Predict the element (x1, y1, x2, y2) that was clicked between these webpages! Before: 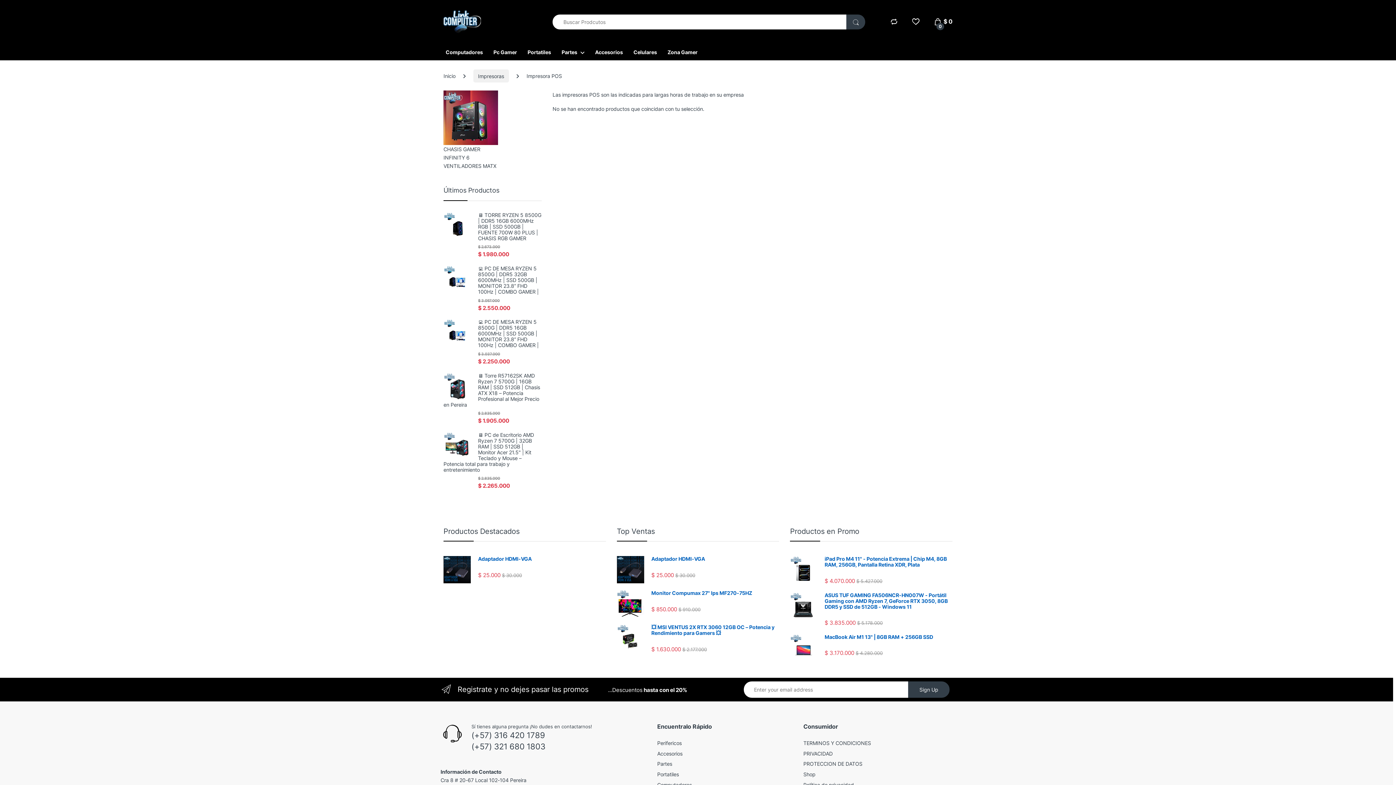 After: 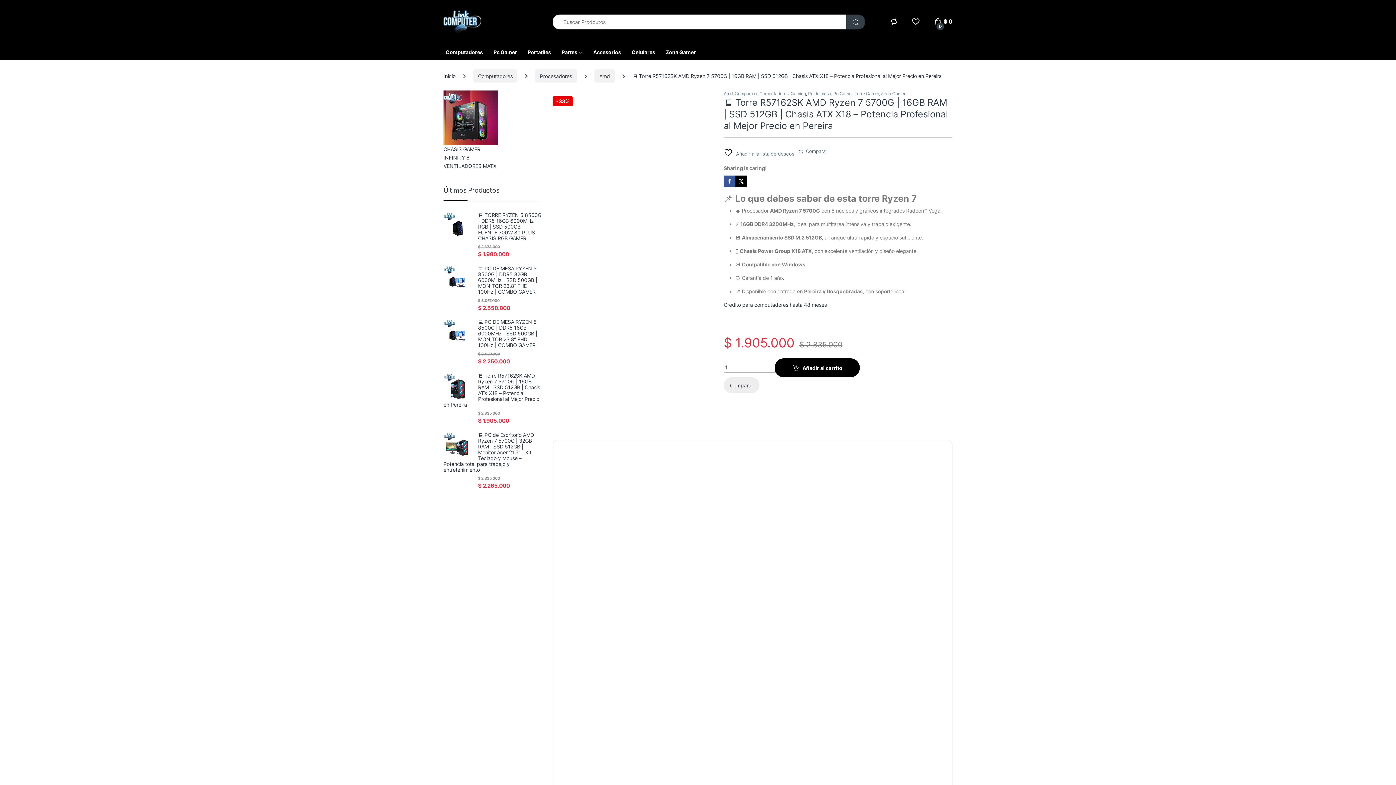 Action: label: 🖥️ Torre R57162SK AMD Ryzen 7 5700G | 16GB RAM | SSD 512GB | Chasis ATX X18 – Potencia Profesional al Mejor Precio en Pereira bbox: (443, 372, 541, 407)